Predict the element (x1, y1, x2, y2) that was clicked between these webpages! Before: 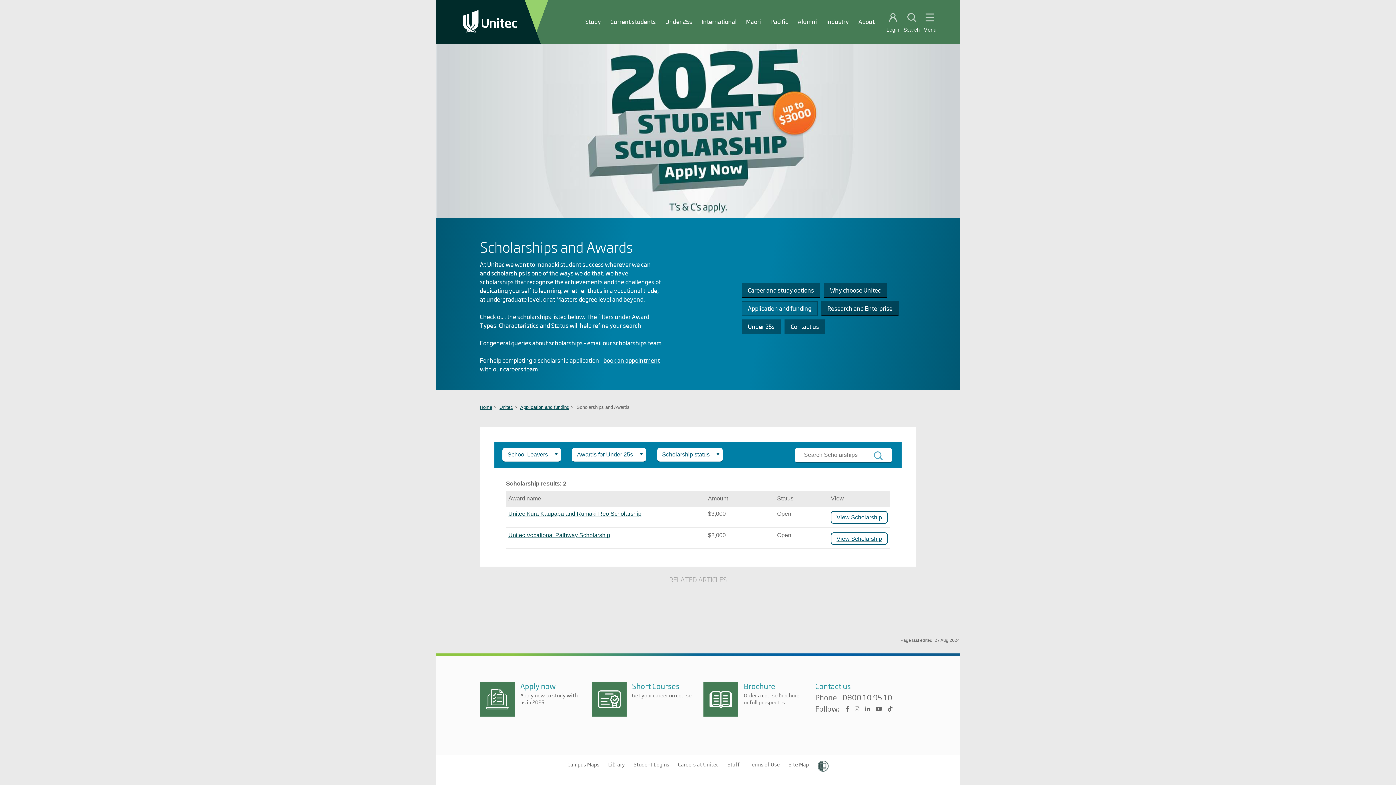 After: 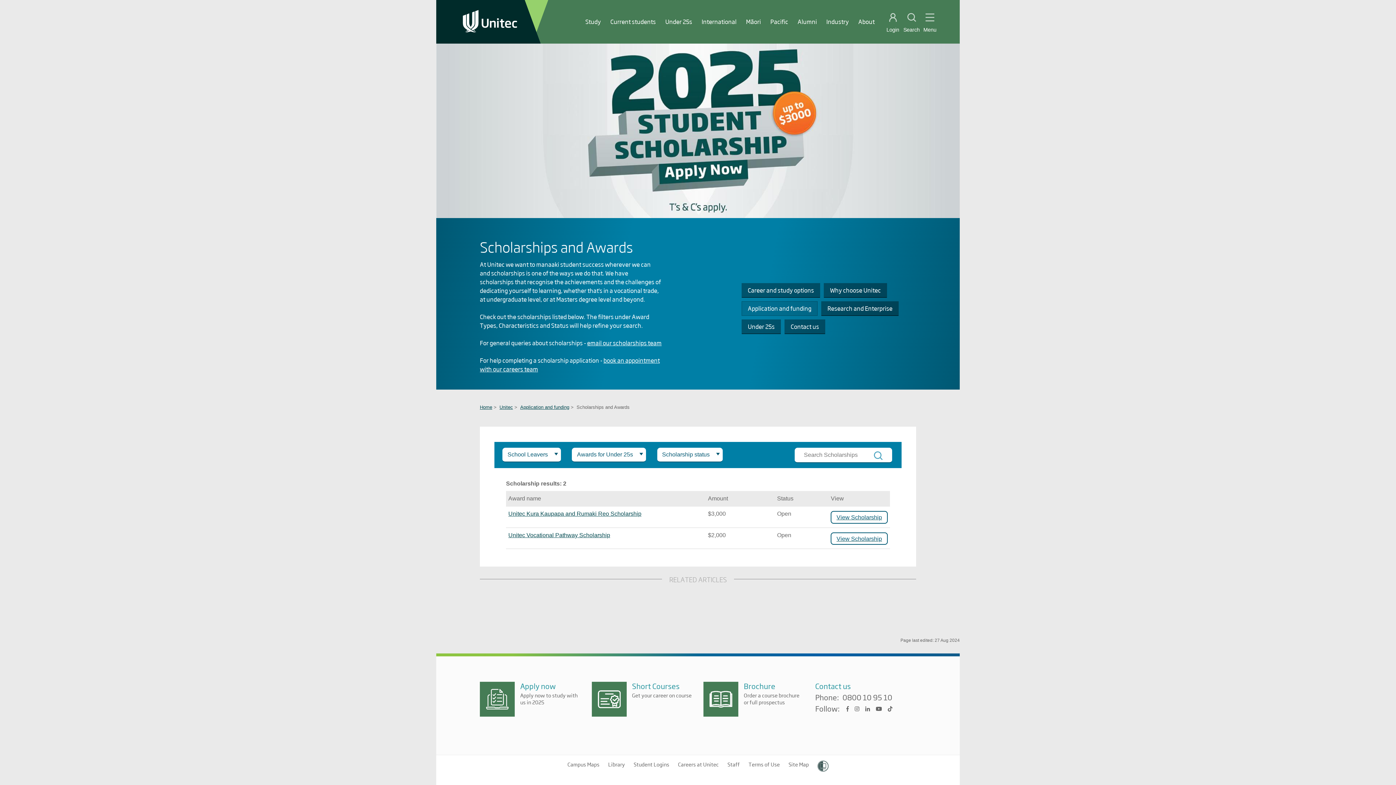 Action: bbox: (842, 693, 892, 704) label: 0800 10 95 10